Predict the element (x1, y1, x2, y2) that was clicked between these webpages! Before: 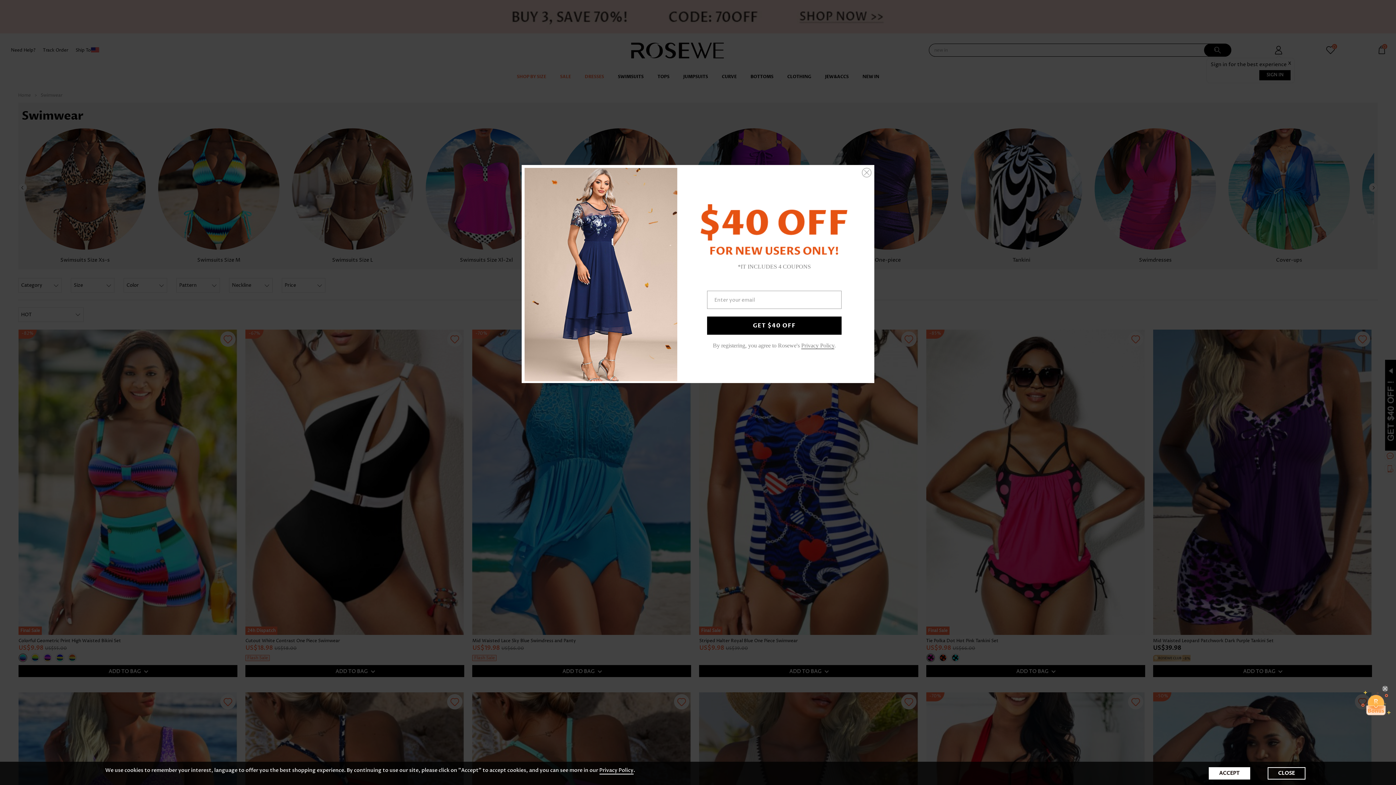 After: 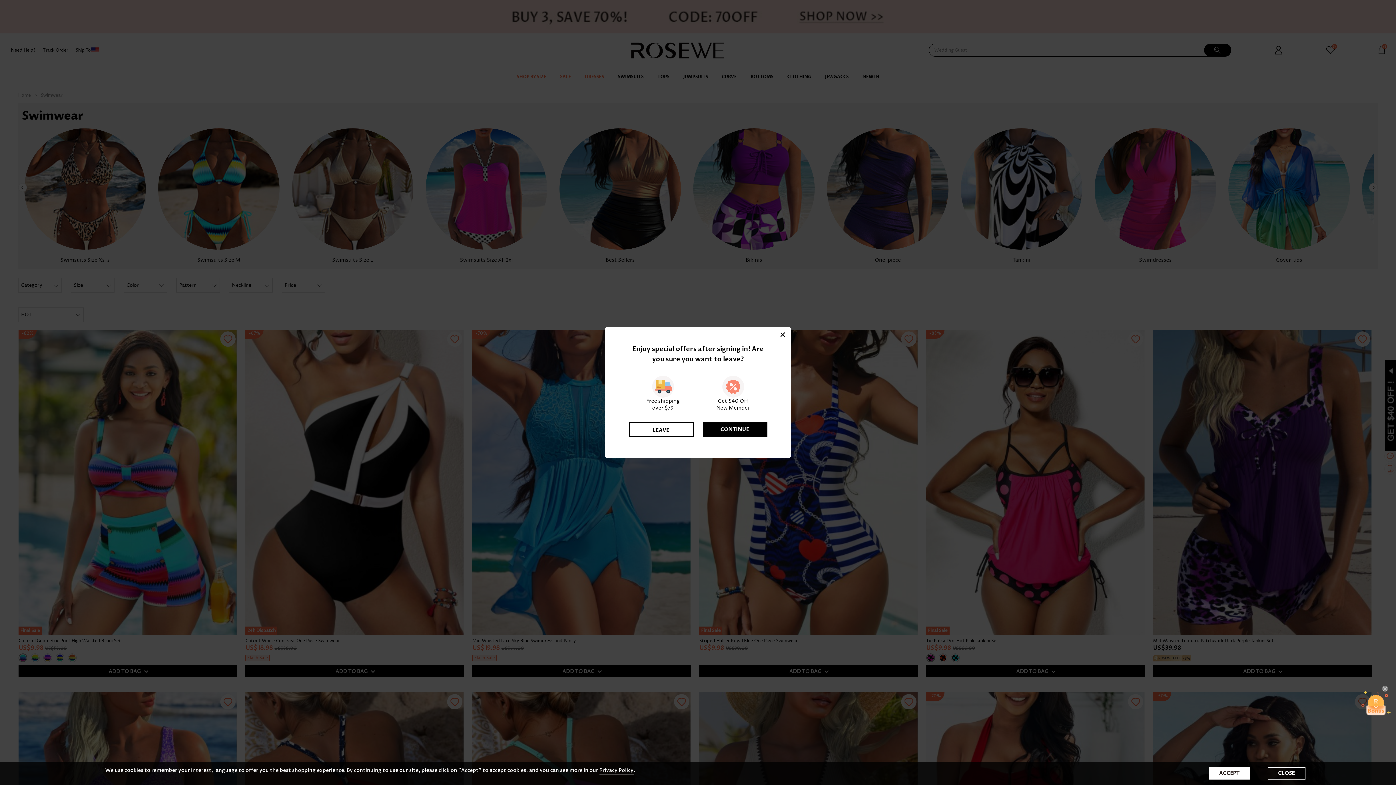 Action: bbox: (862, 168, 871, 177)